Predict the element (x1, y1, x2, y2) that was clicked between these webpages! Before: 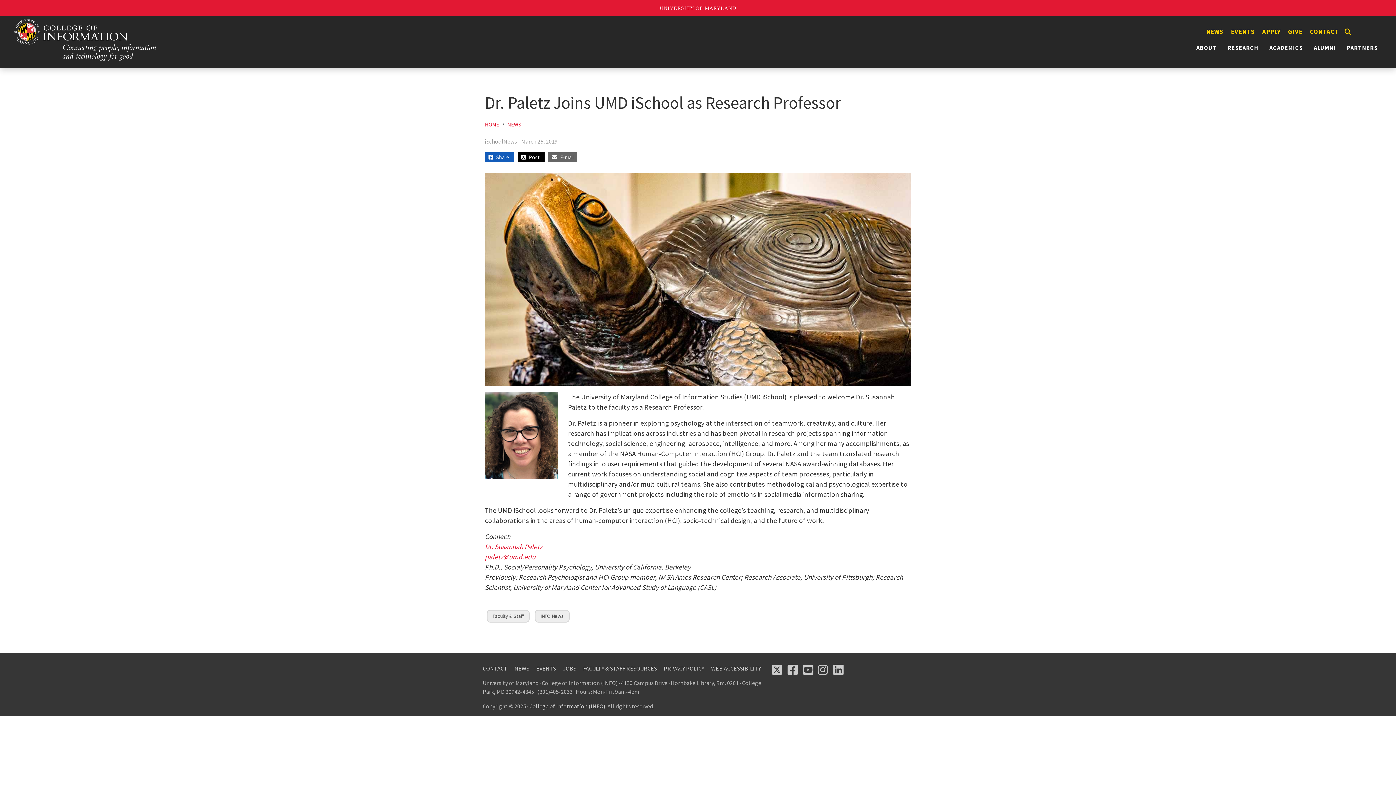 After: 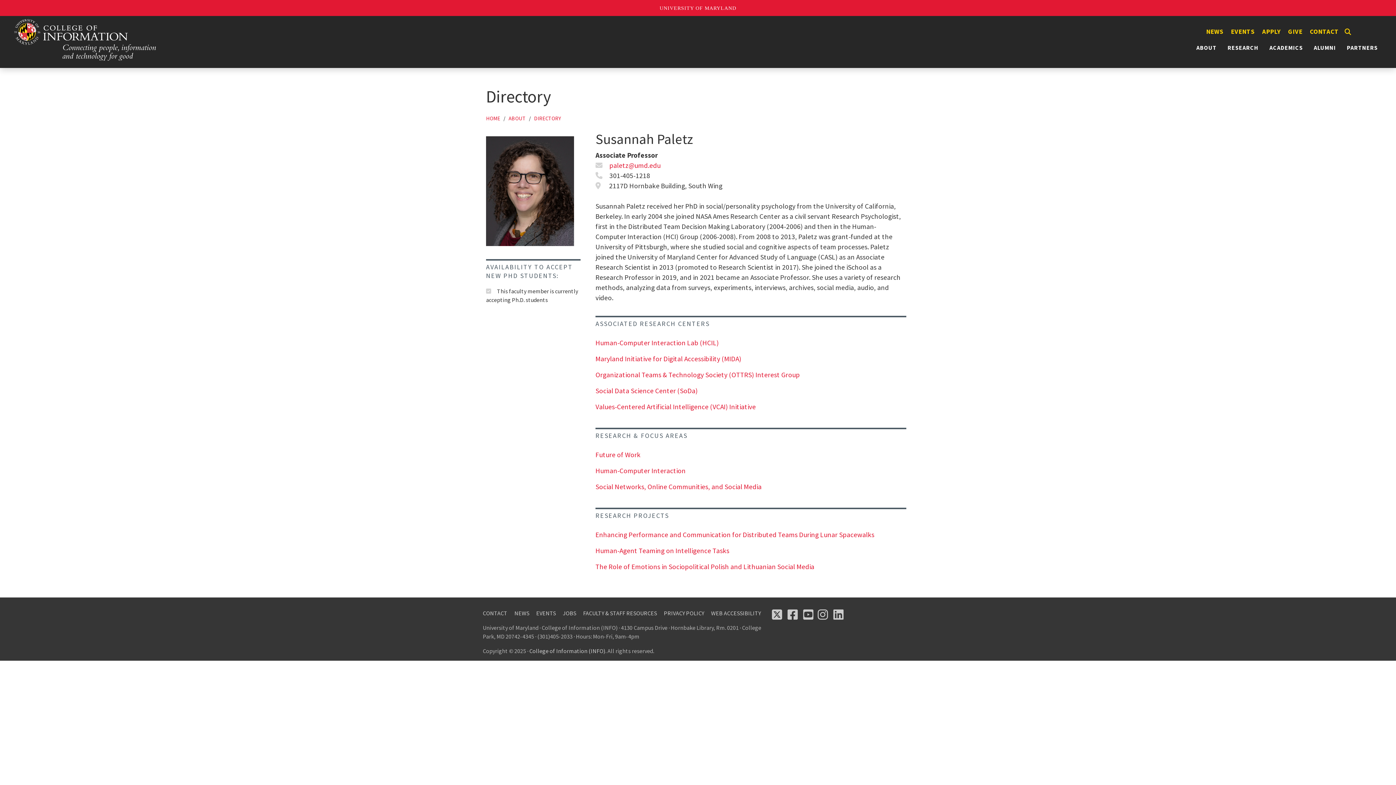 Action: label: Dr. Susannah Paletz bbox: (485, 542, 542, 551)